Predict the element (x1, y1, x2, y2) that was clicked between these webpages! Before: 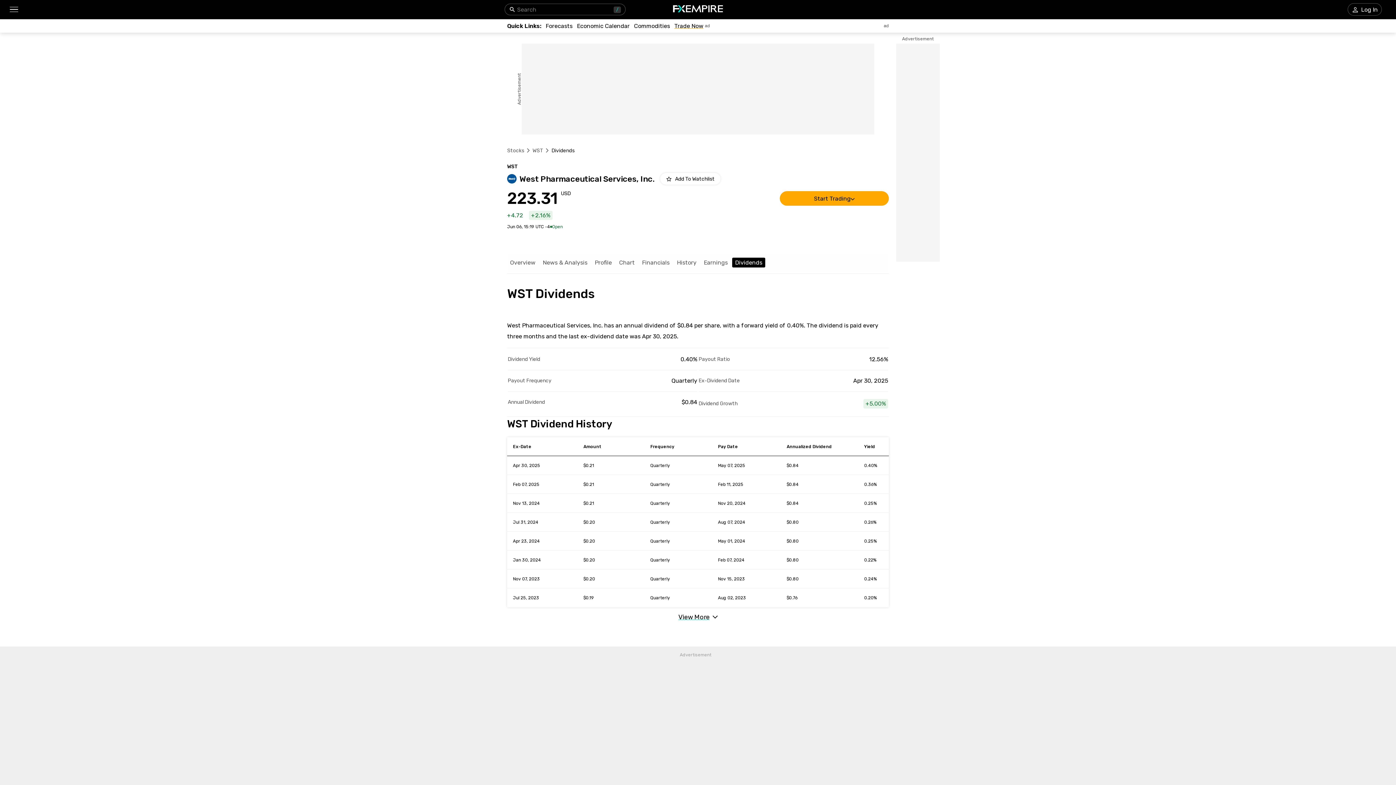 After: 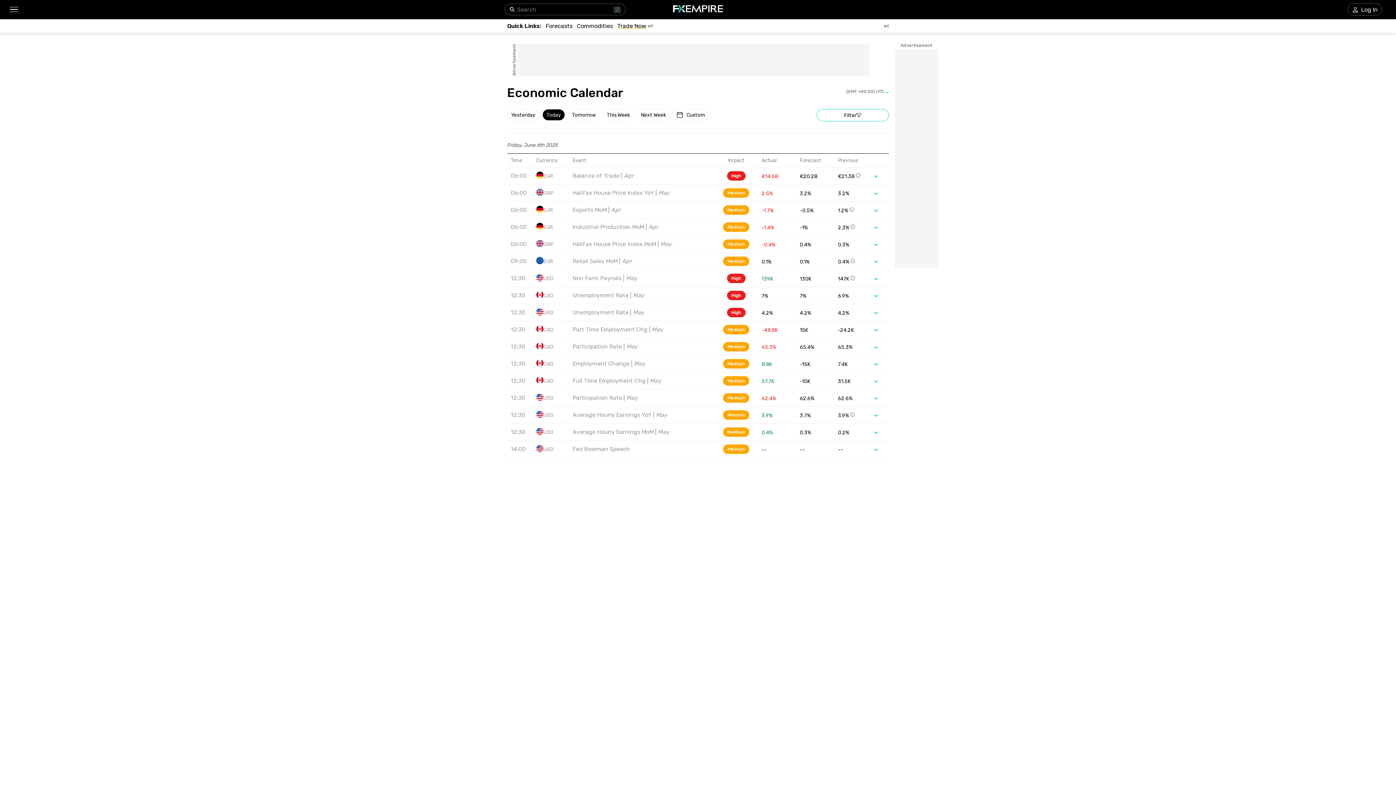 Action: bbox: (577, 22, 629, 29) label: Economic Calendar